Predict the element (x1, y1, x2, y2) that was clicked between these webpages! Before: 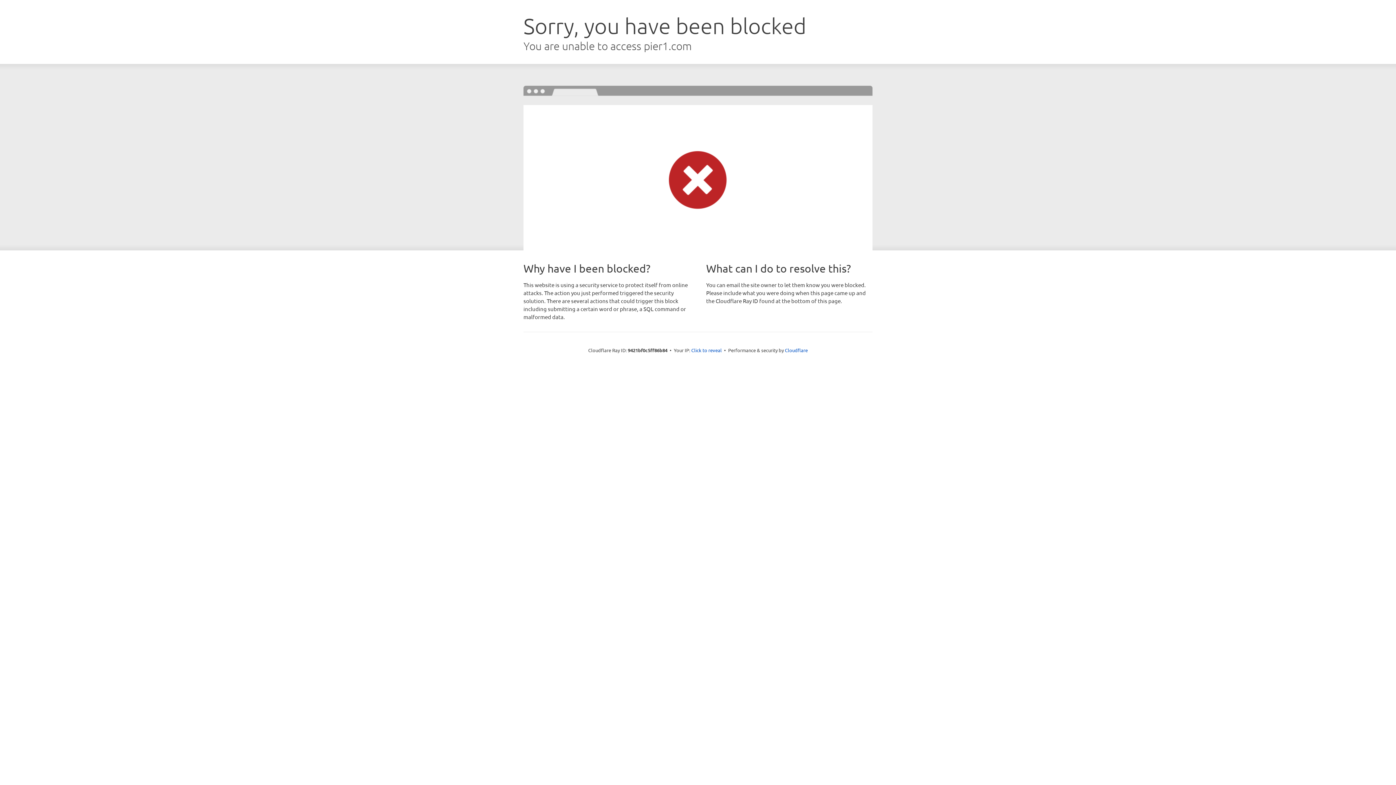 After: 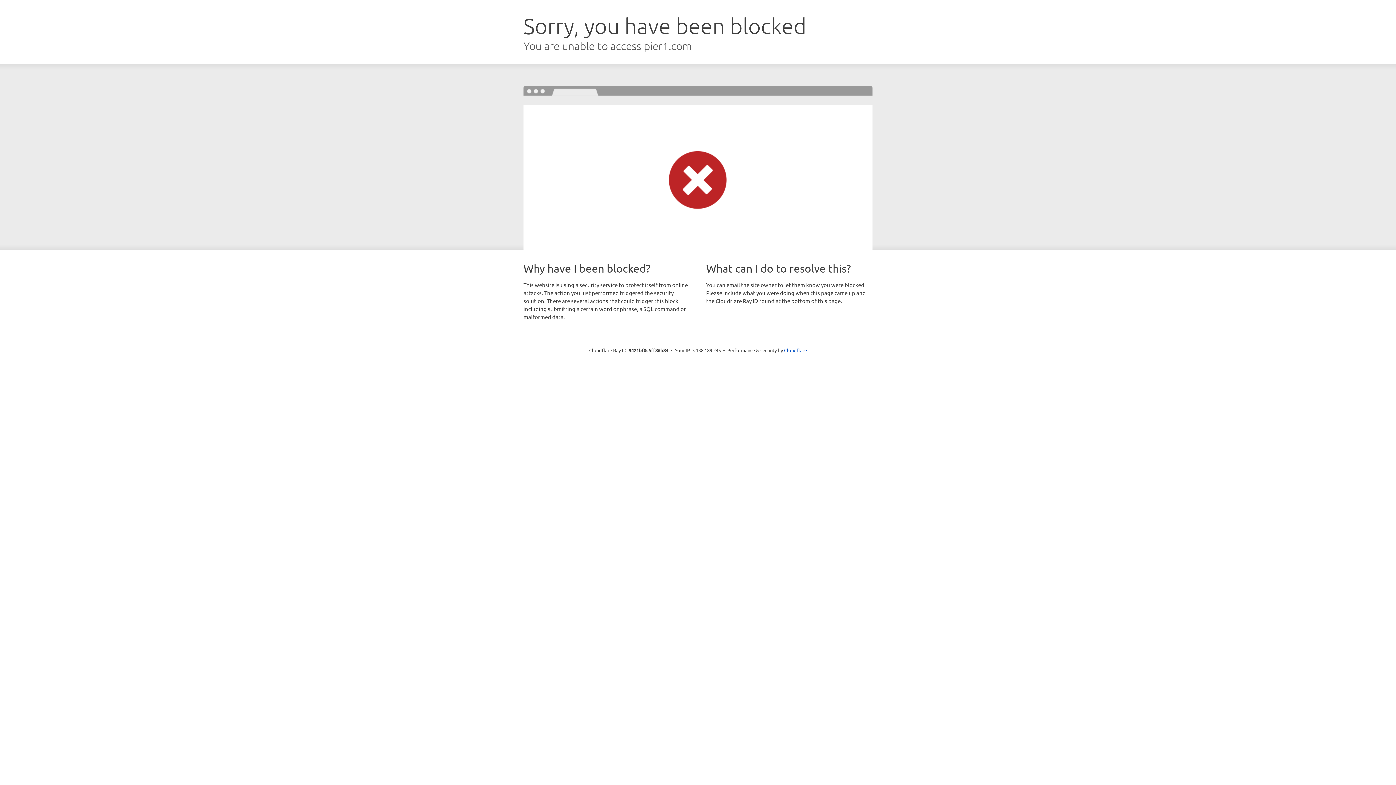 Action: label: Click to reveal bbox: (691, 346, 722, 353)